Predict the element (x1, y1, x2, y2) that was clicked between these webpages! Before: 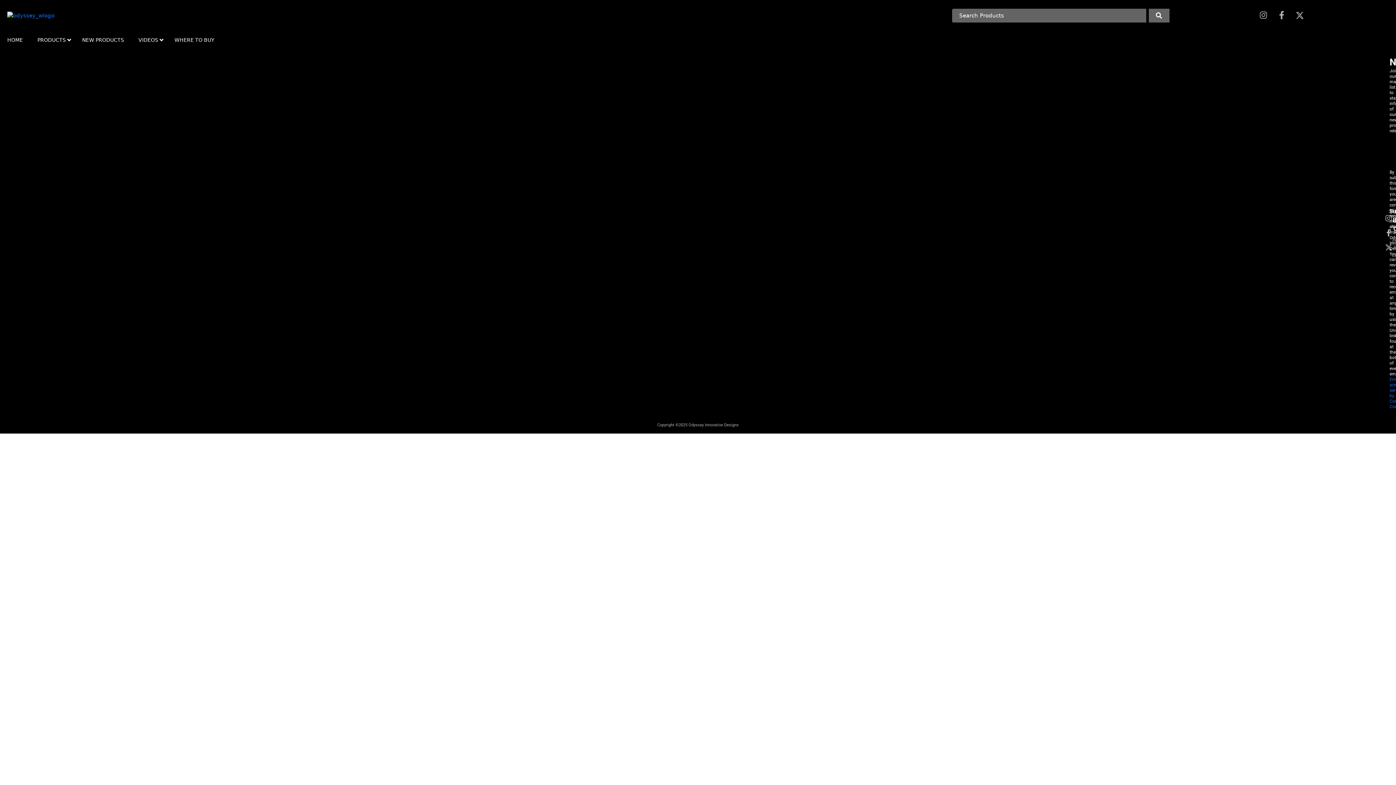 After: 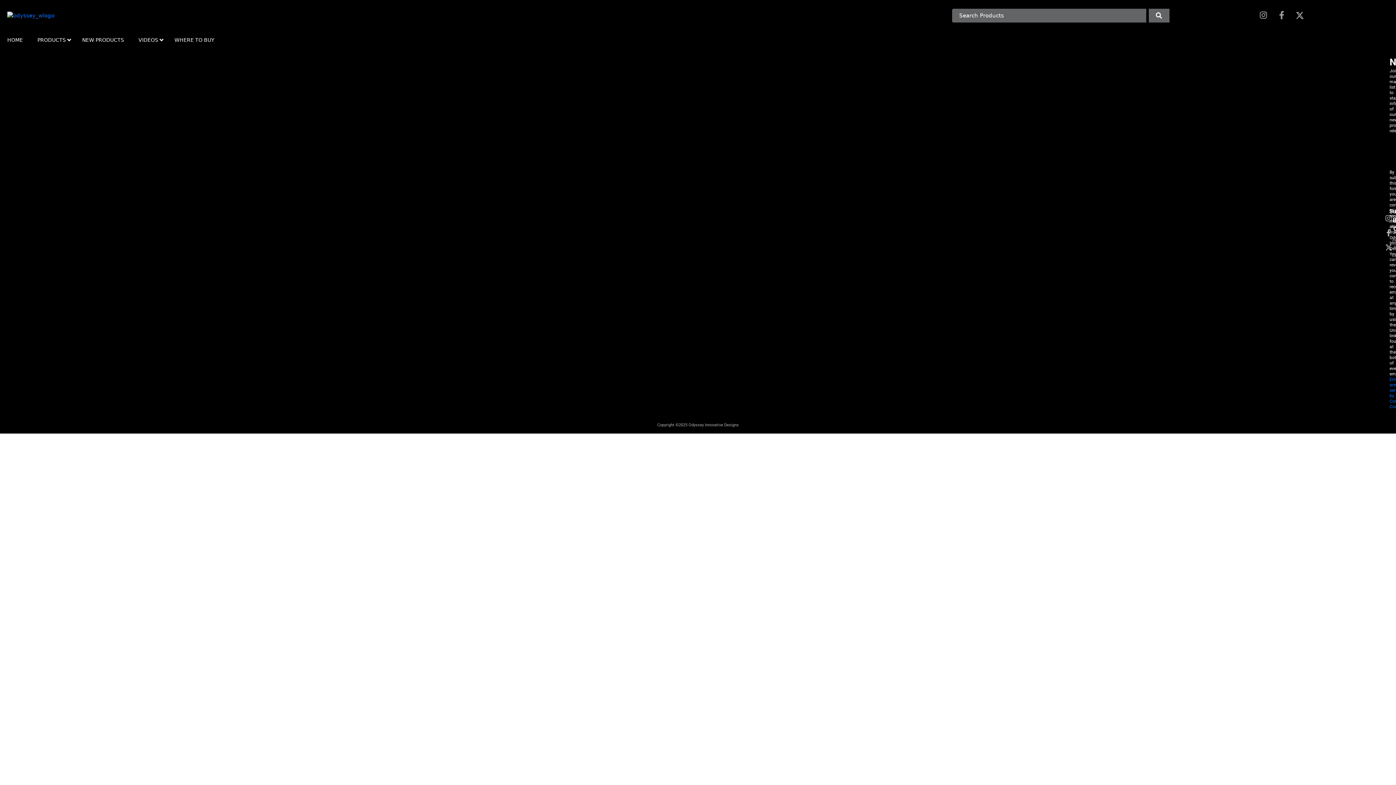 Action: label: Facebook-f bbox: (1273, 7, 1290, 23)